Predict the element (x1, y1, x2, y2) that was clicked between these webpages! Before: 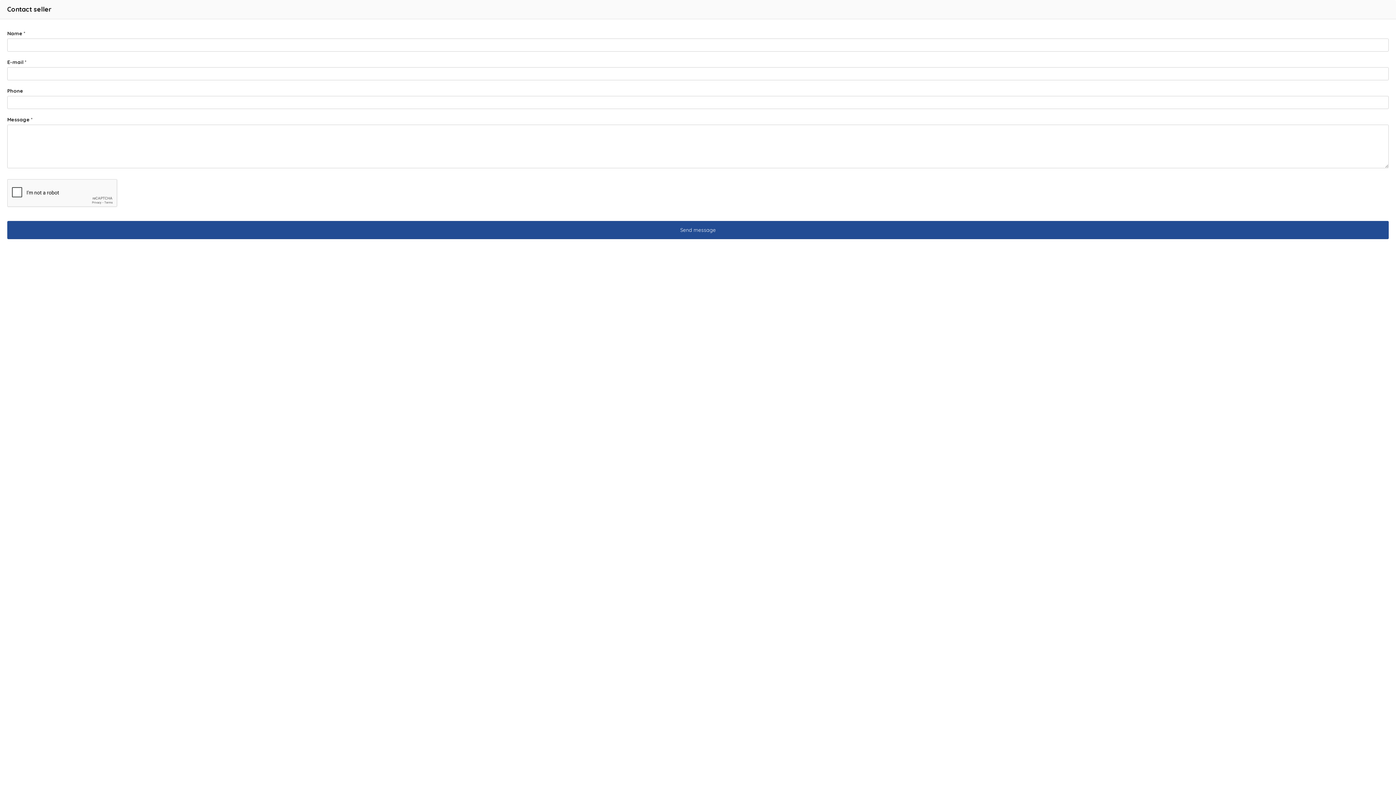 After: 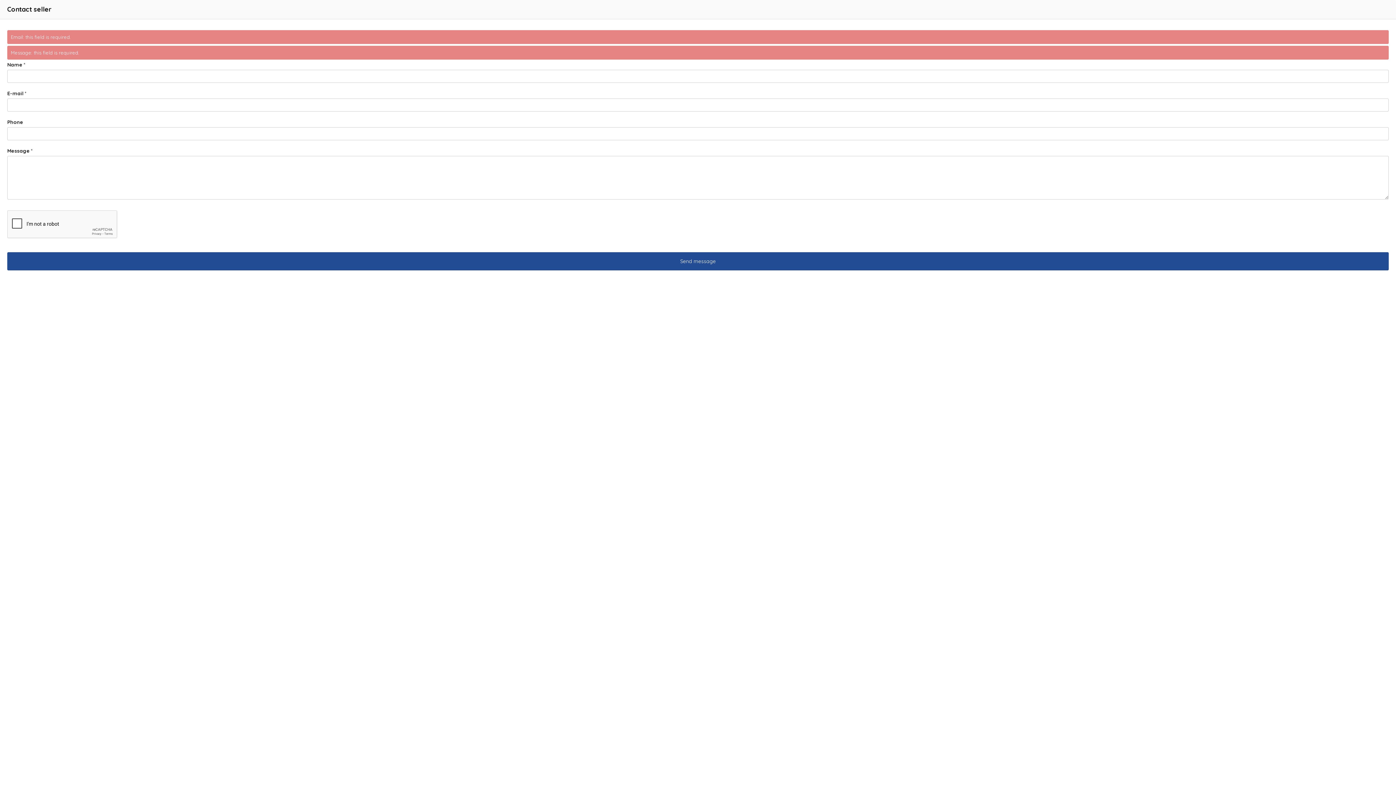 Action: label: Send message bbox: (7, 221, 1389, 239)